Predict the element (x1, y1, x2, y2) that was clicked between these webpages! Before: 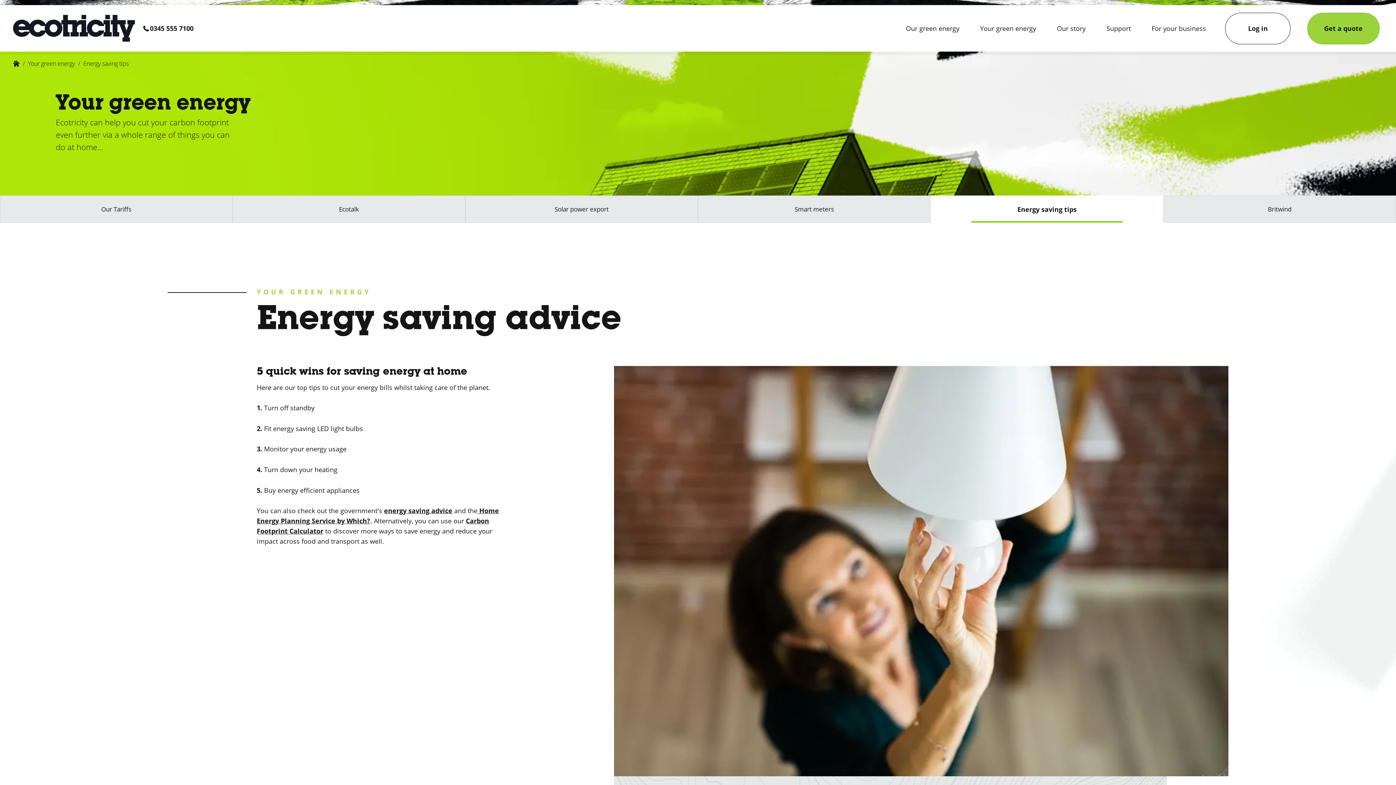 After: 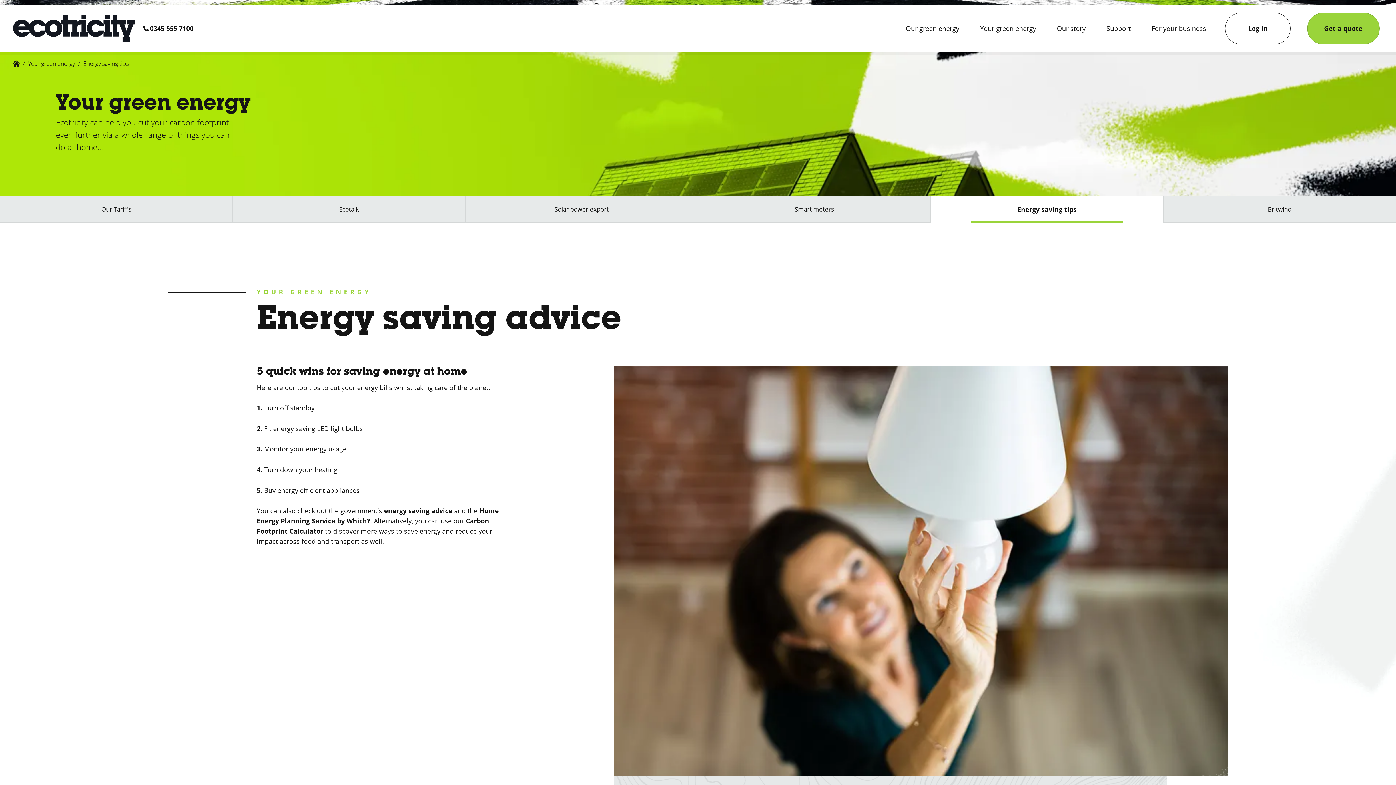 Action: label: Energy saving tips bbox: (930, 195, 1163, 222)